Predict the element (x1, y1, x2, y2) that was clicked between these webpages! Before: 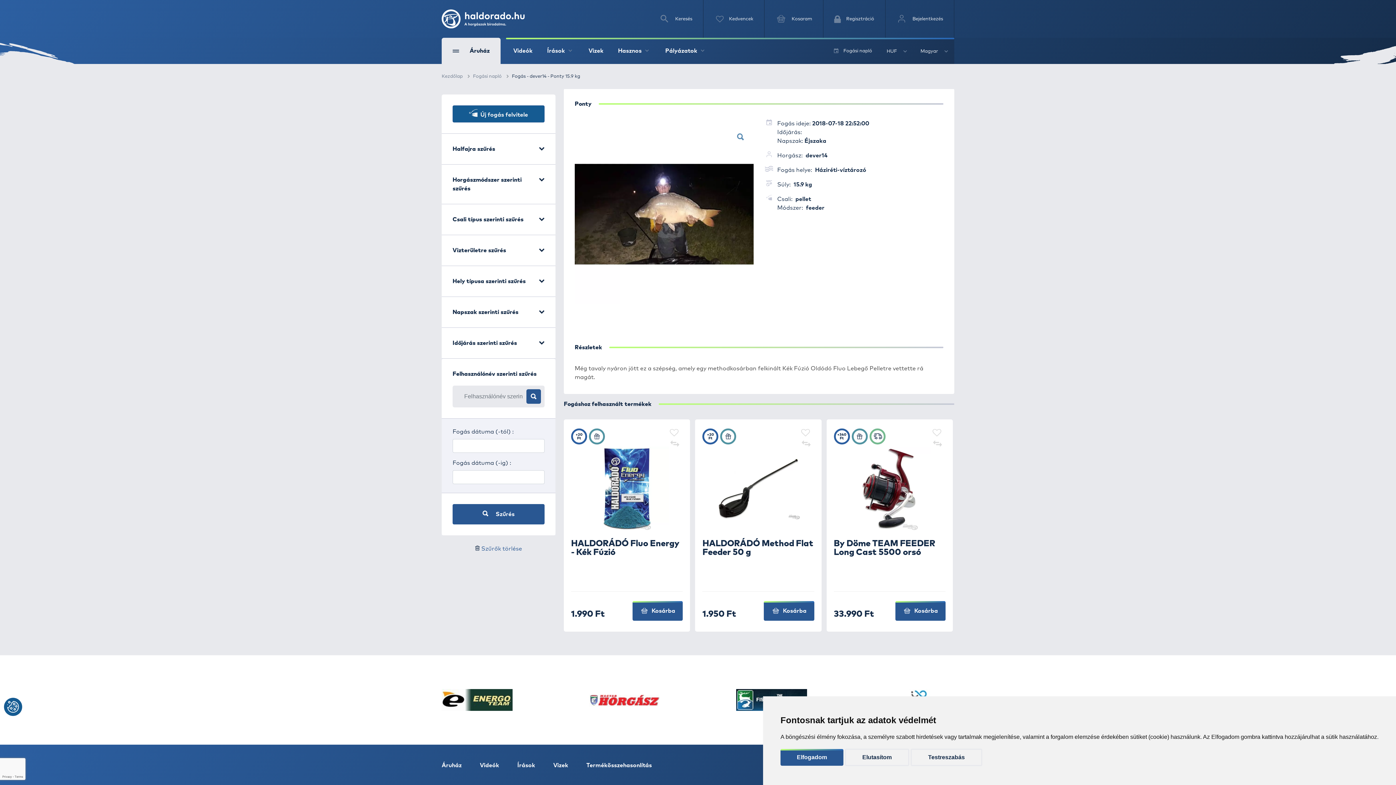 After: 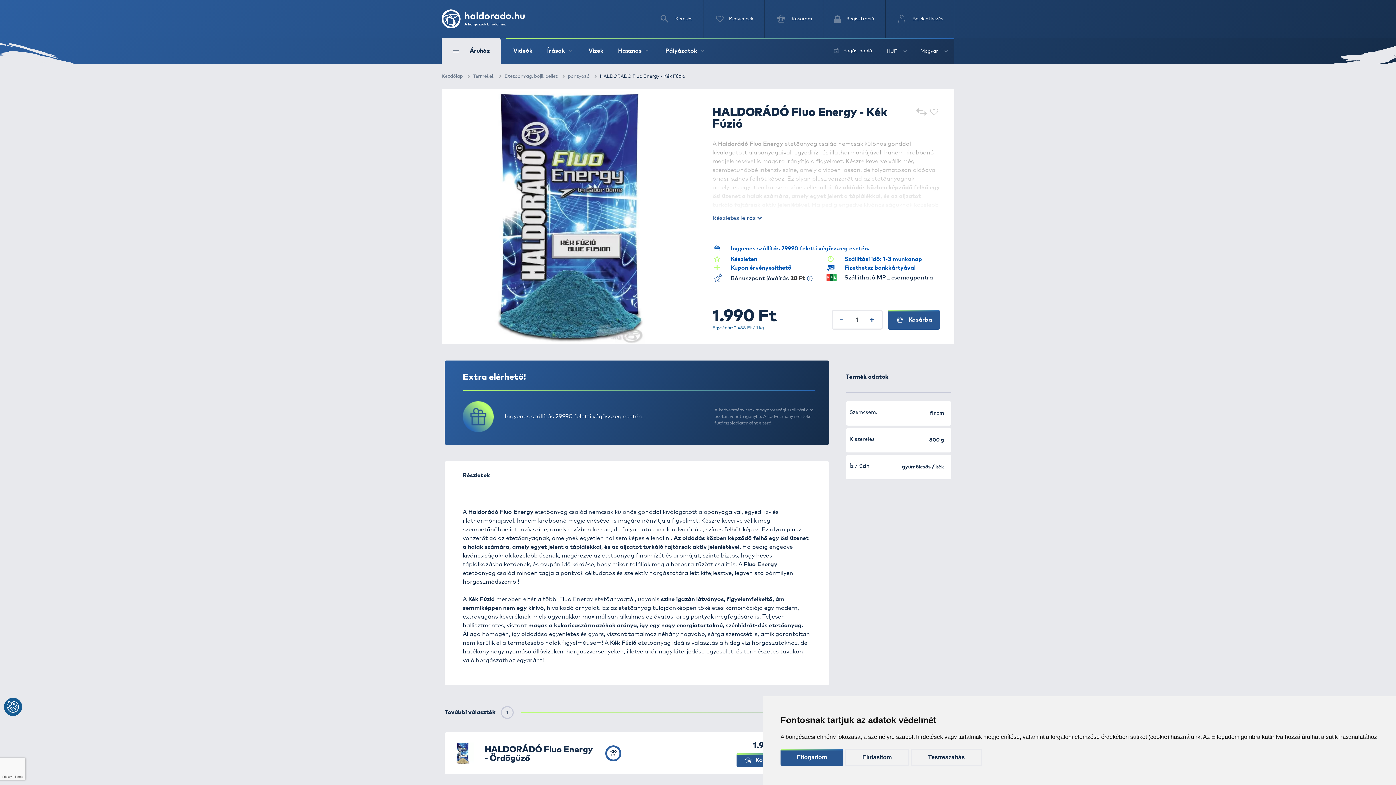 Action: bbox: (564, 419, 690, 632) label: HALDORÁDÓ Fluo Energy - Kék Fúzió
+20
Ft
1.990 Ft
 Kosárba